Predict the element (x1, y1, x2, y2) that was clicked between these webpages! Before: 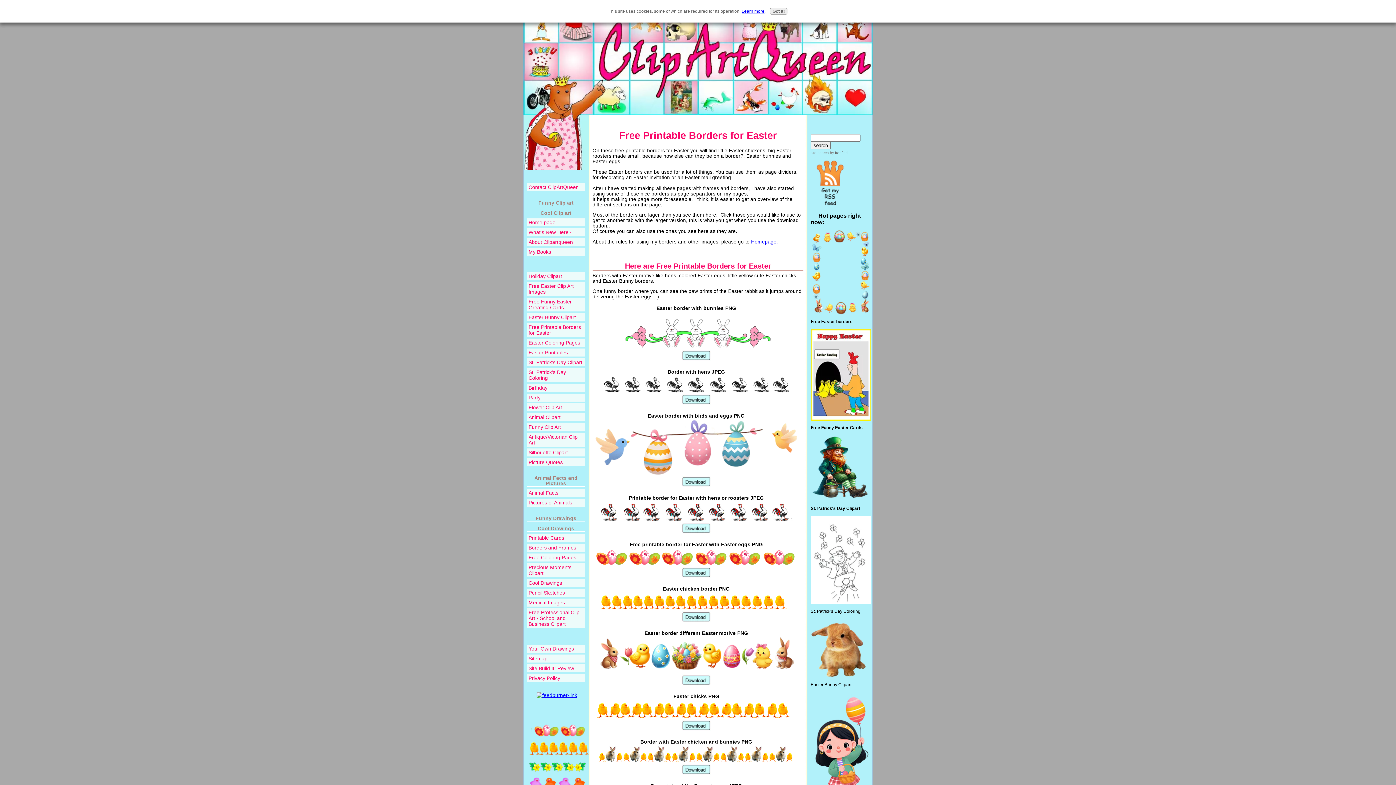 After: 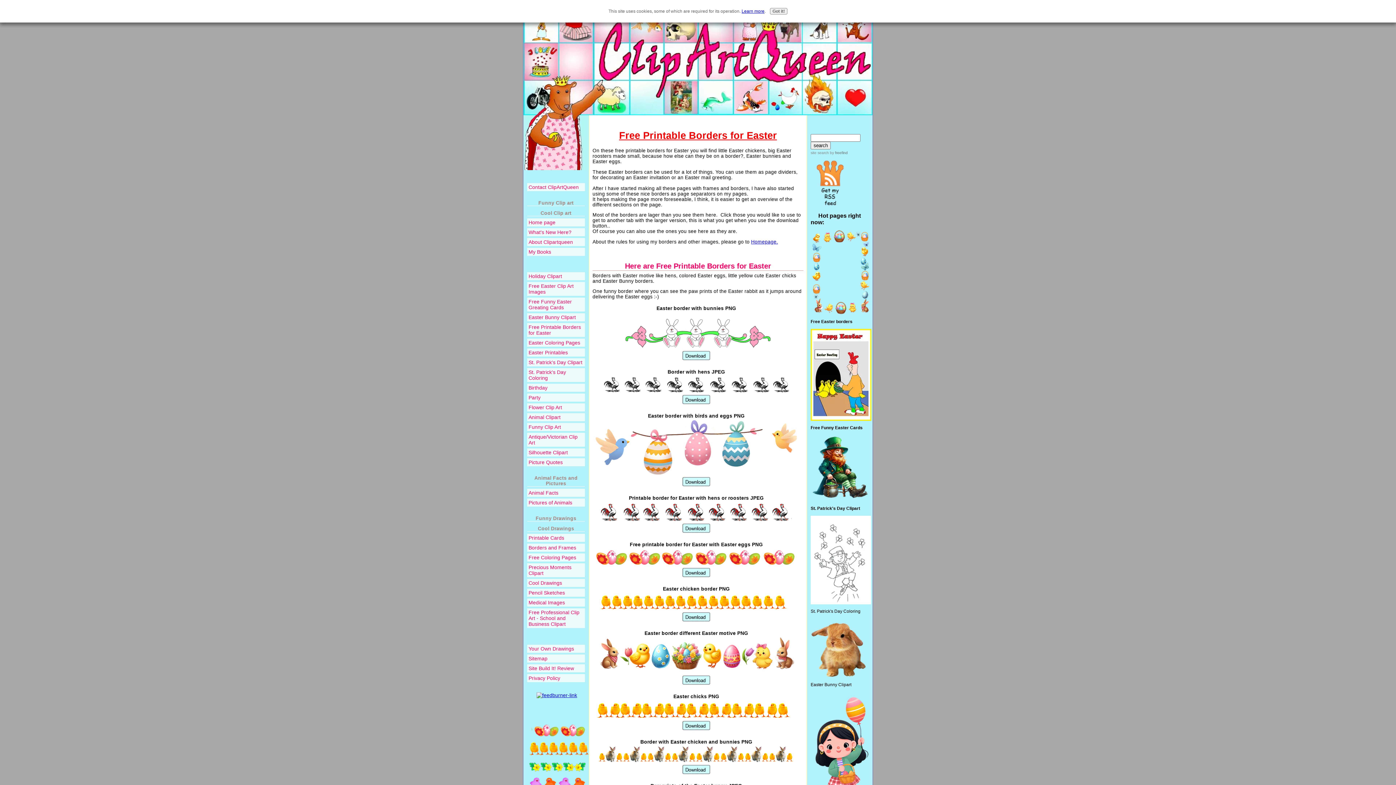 Action: bbox: (619, 129, 777, 141) label: Free Printable Borders for Easter